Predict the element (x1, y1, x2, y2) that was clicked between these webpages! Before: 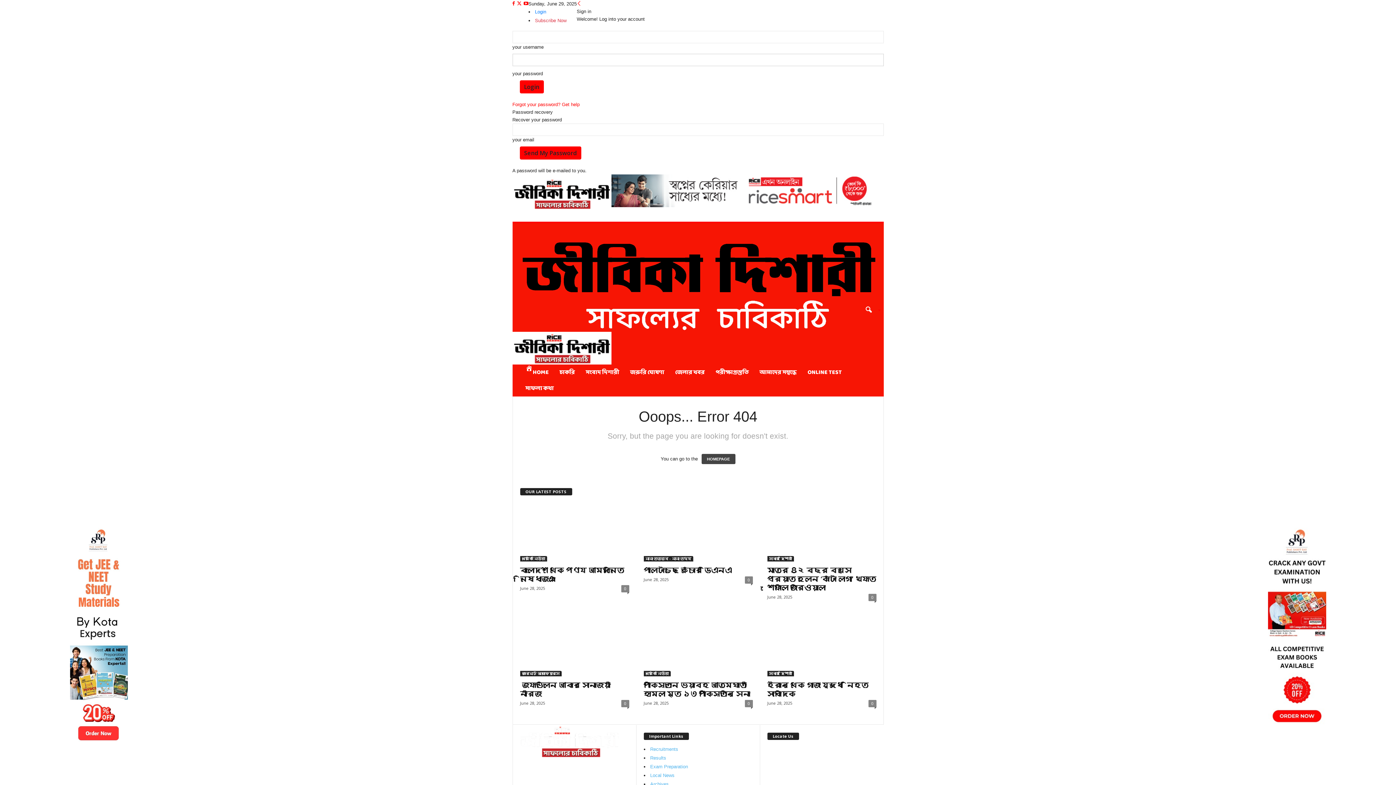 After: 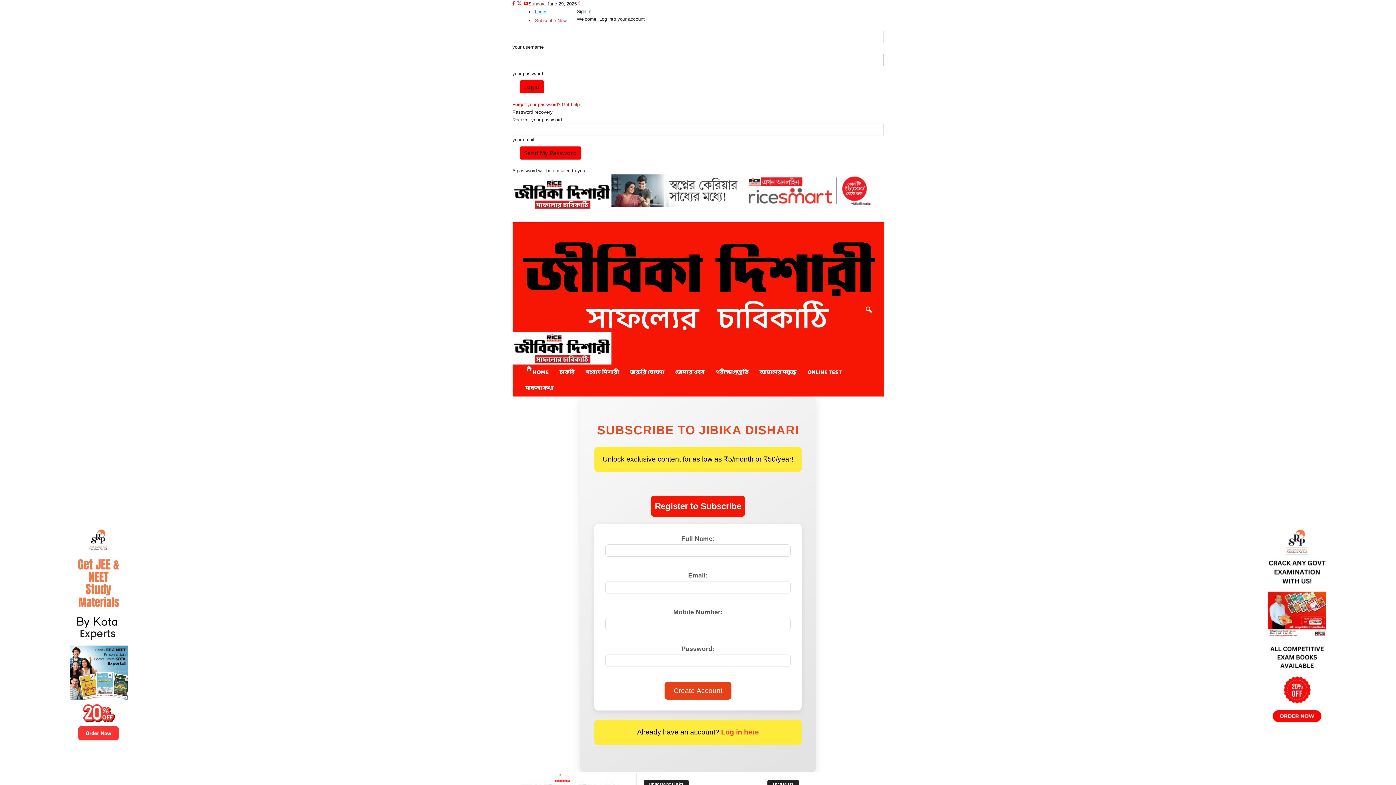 Action: label:  জ্যাভলিনে আবার সোনাজয়ী নীরজ bbox: (520, 680, 610, 698)